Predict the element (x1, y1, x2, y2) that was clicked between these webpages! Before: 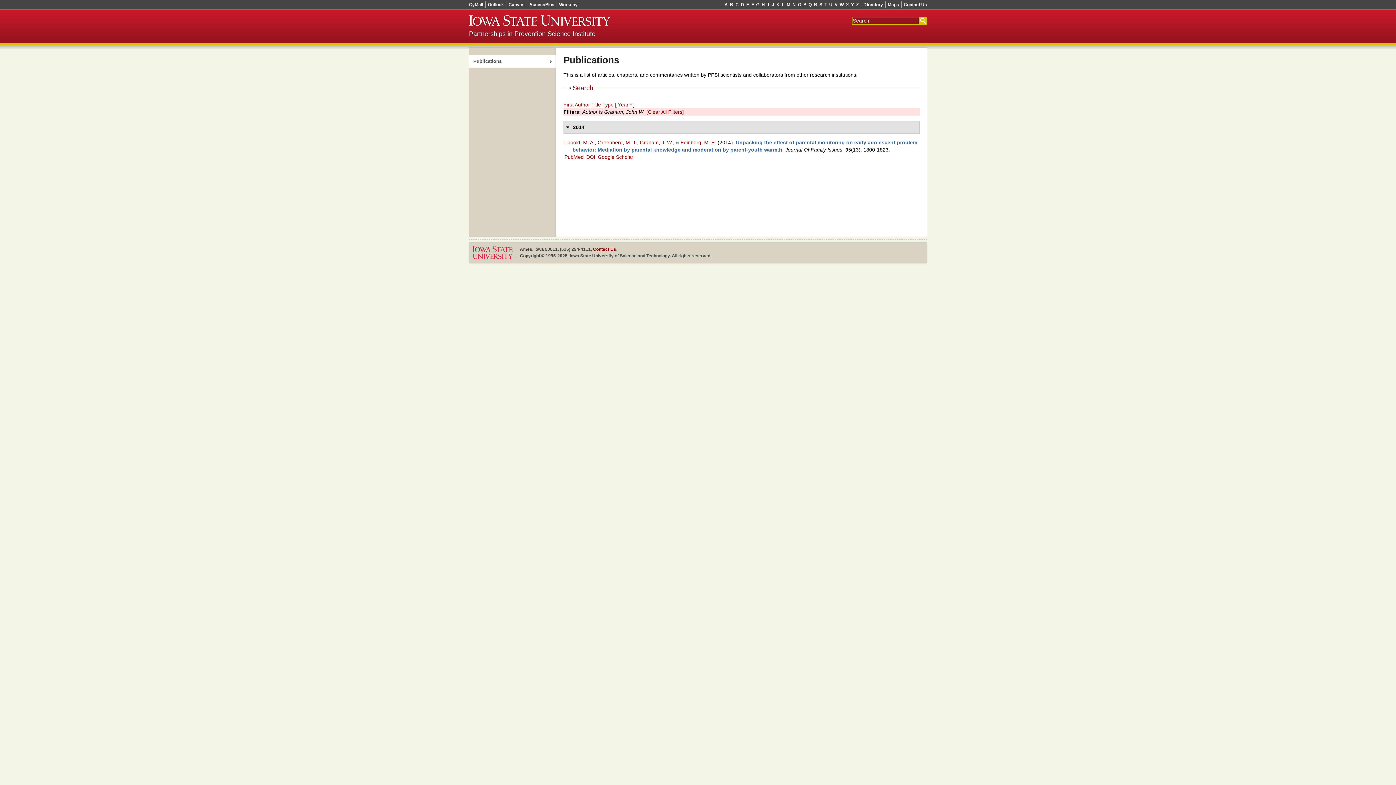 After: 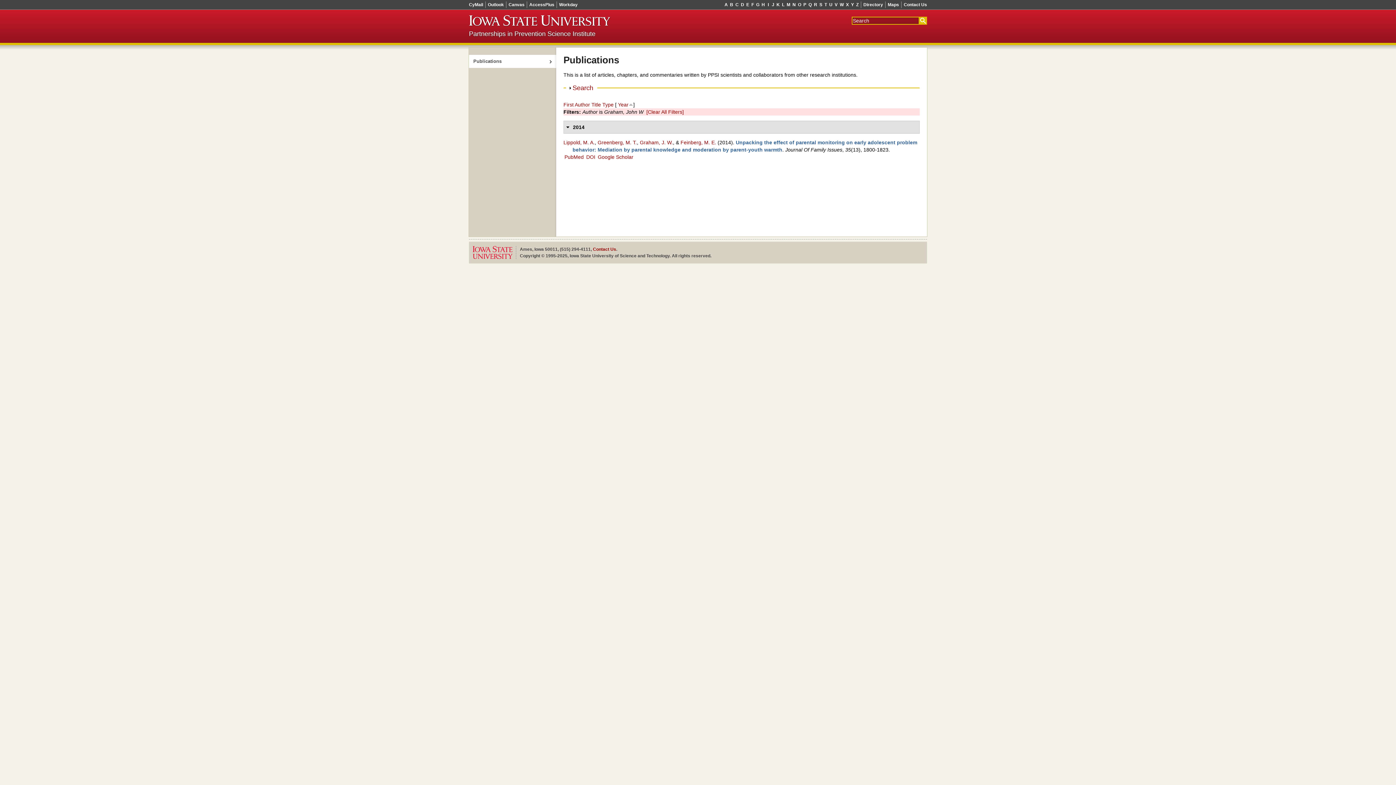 Action: label: Year bbox: (618, 101, 628, 107)